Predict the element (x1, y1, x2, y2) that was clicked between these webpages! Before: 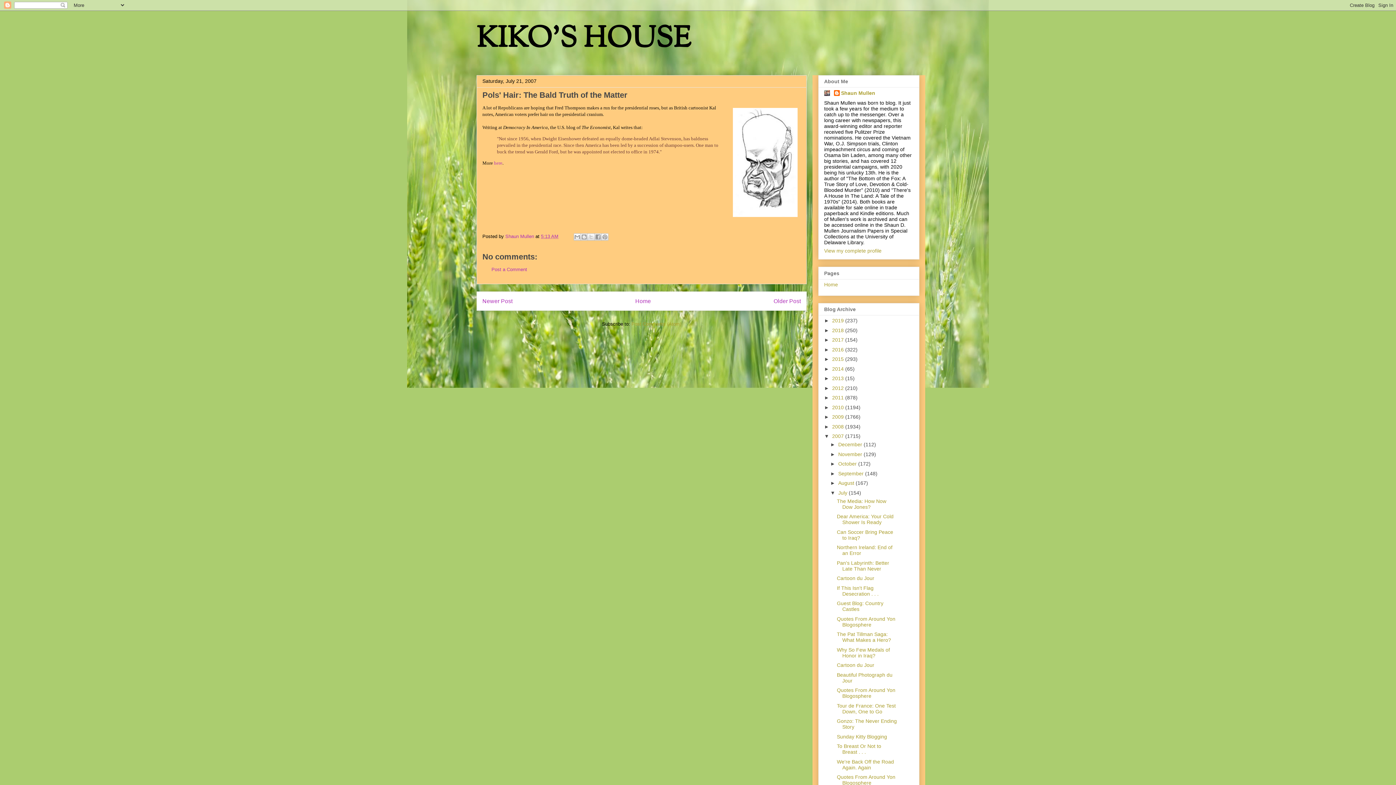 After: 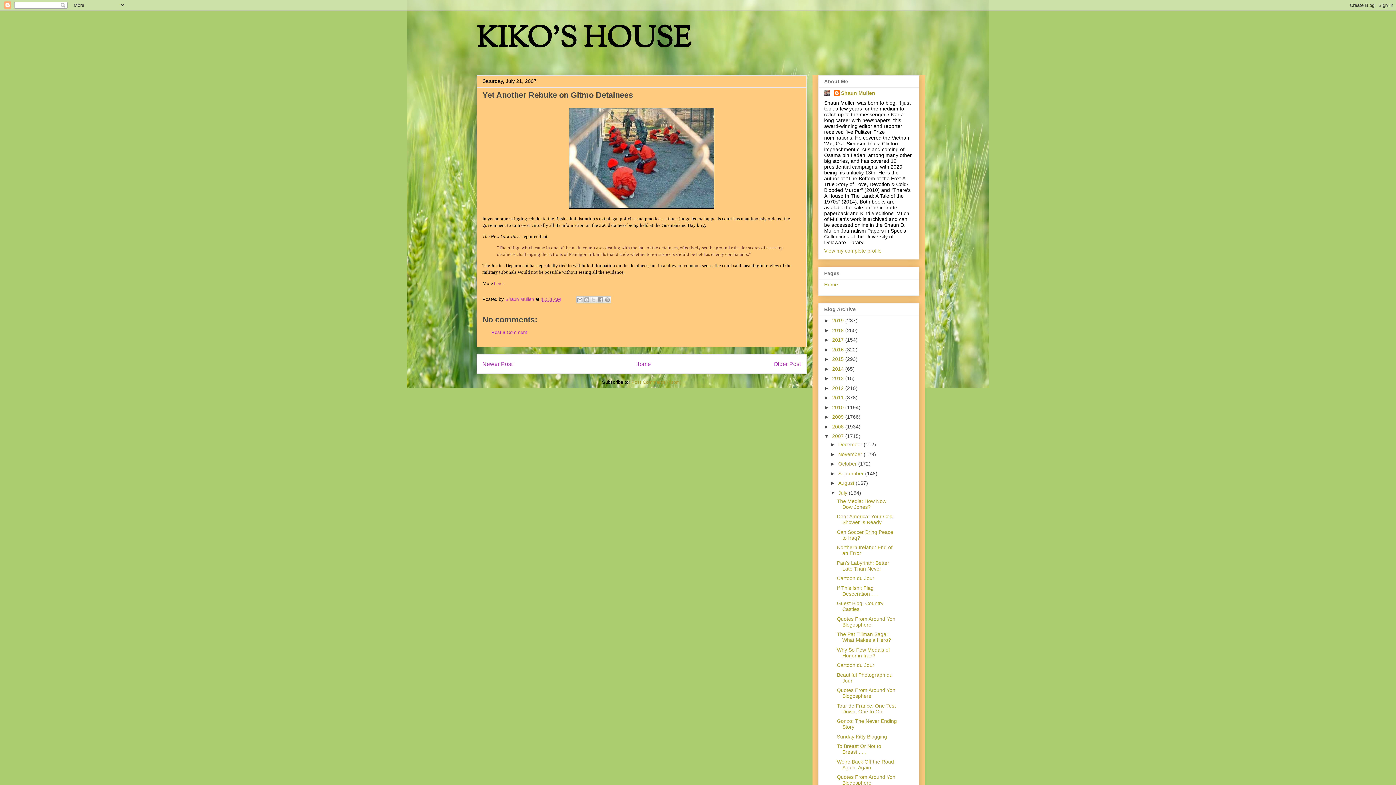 Action: bbox: (482, 298, 512, 304) label: Newer Post